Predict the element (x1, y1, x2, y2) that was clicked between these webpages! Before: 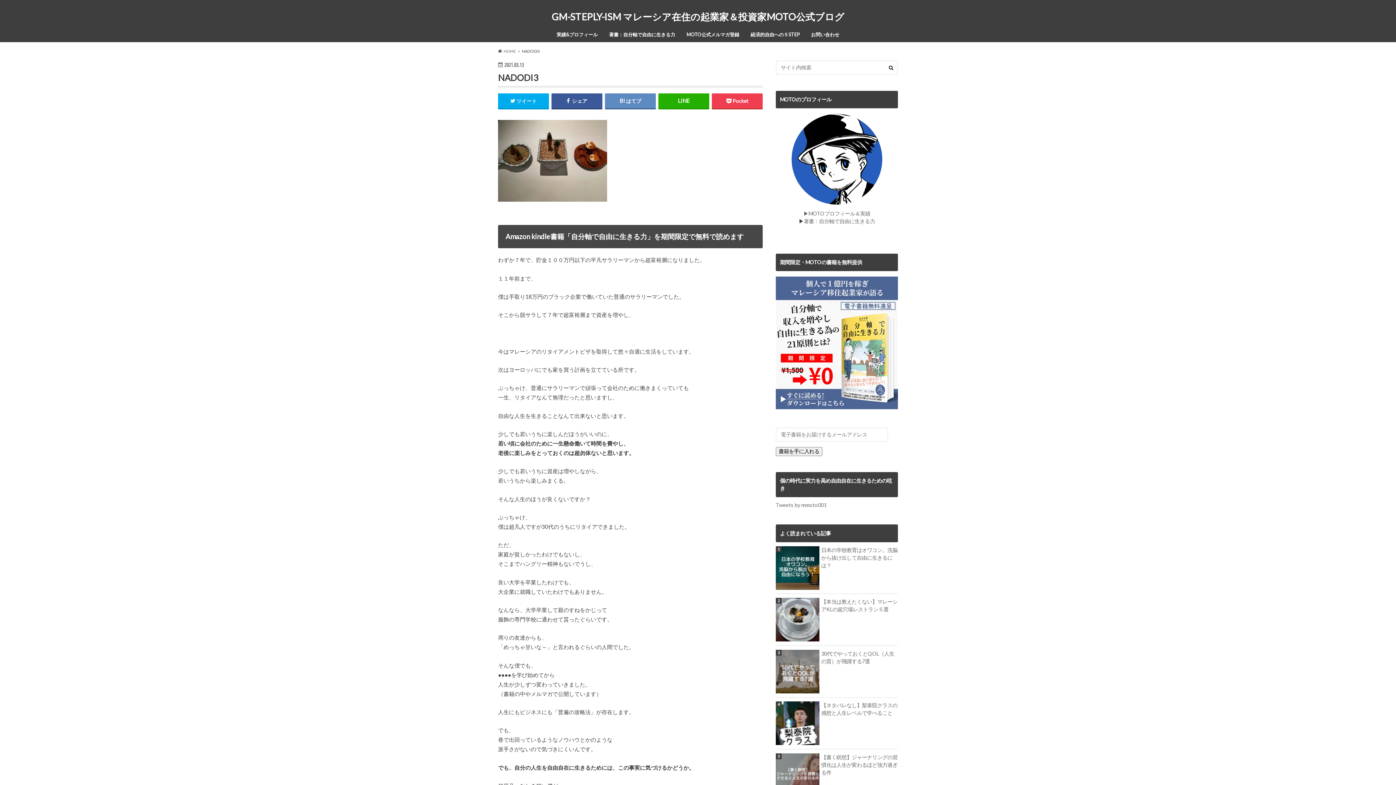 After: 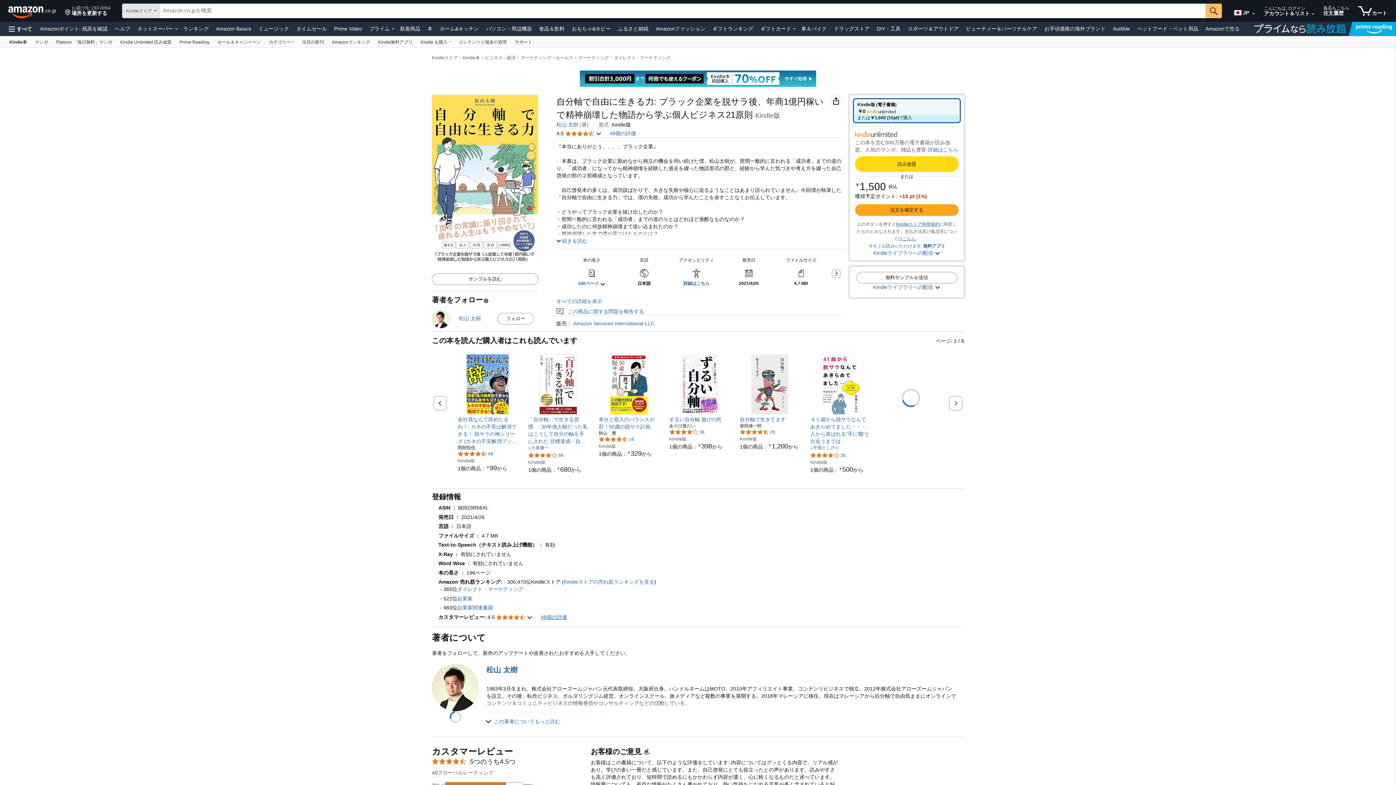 Action: bbox: (603, 30, 681, 40) label: 著書：自分軸で自由に生きる力